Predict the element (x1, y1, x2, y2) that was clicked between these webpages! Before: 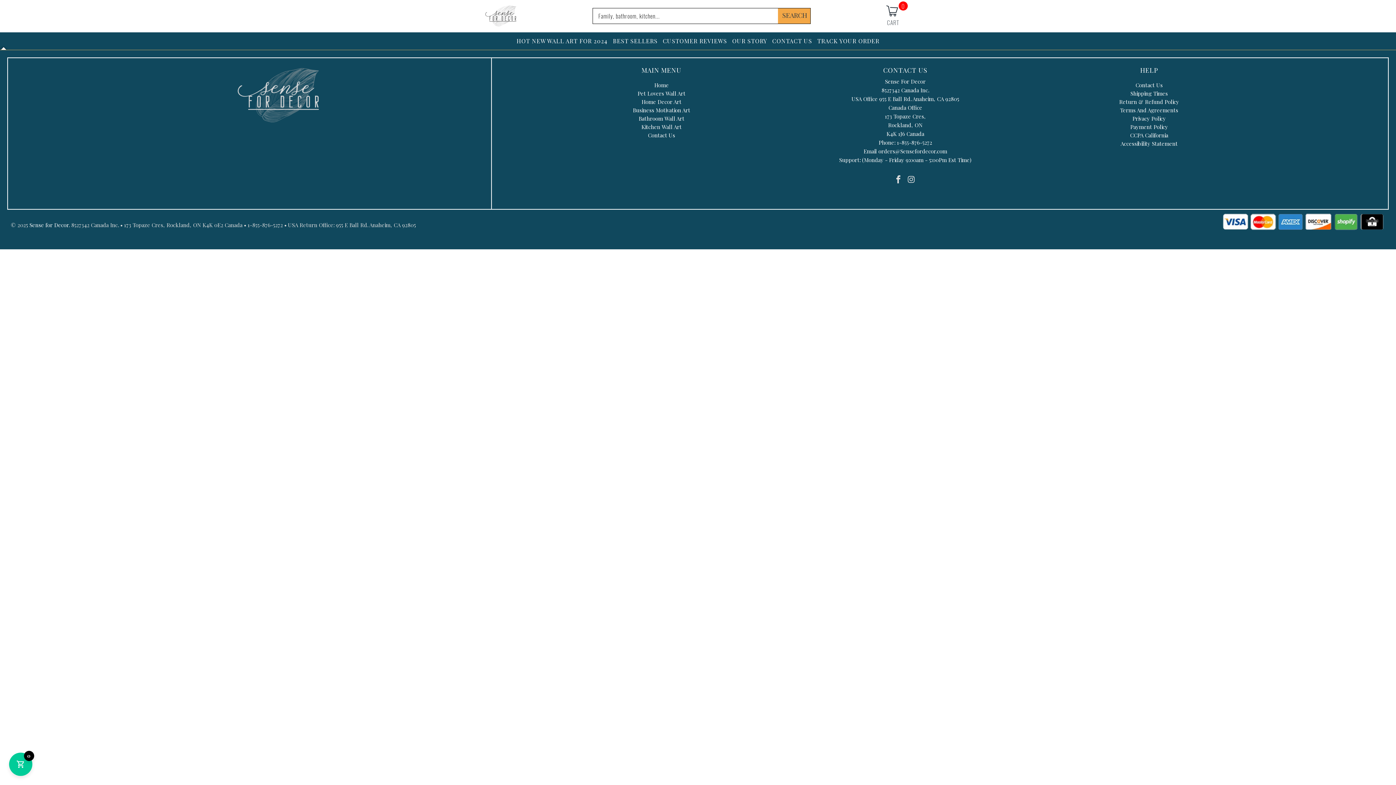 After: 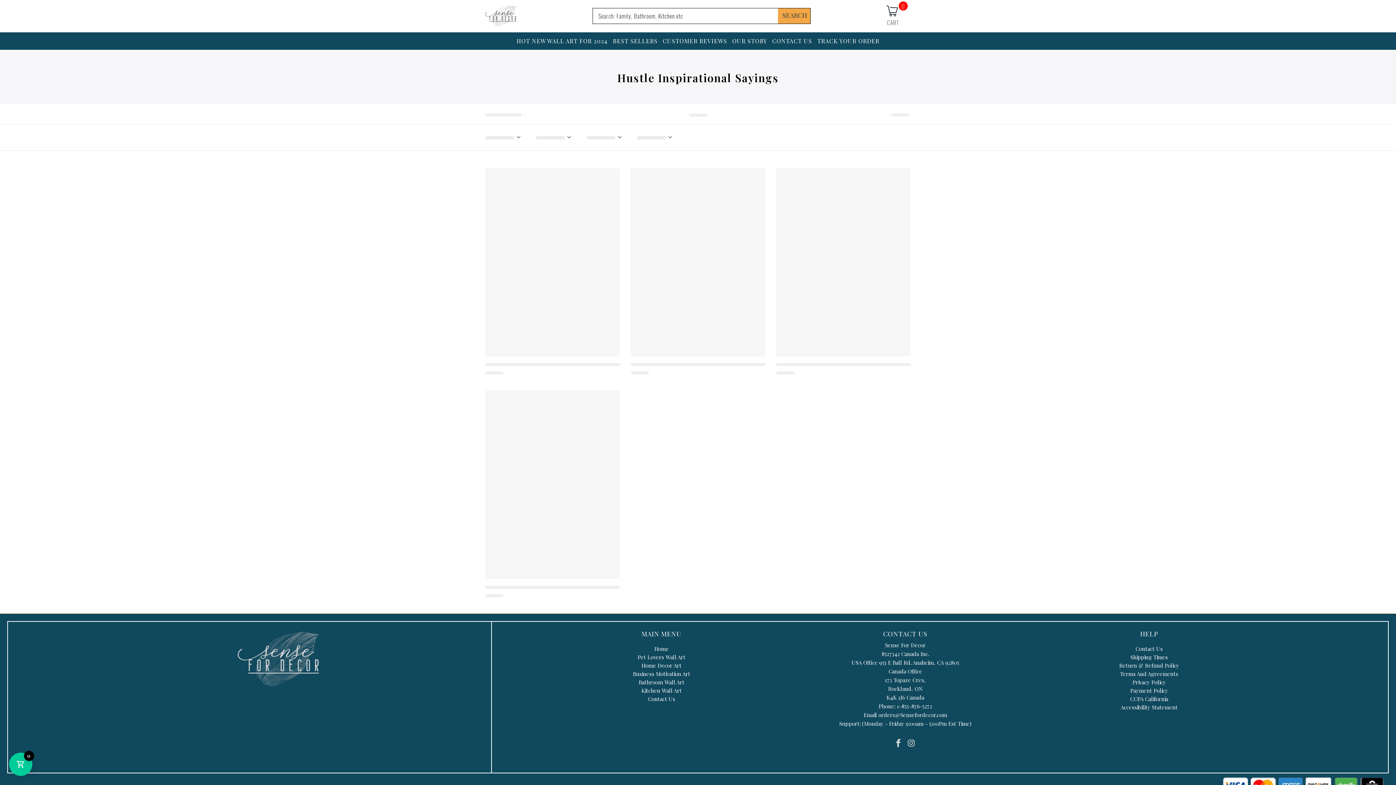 Action: bbox: (632, 106, 690, 113) label: Business Motivation Art